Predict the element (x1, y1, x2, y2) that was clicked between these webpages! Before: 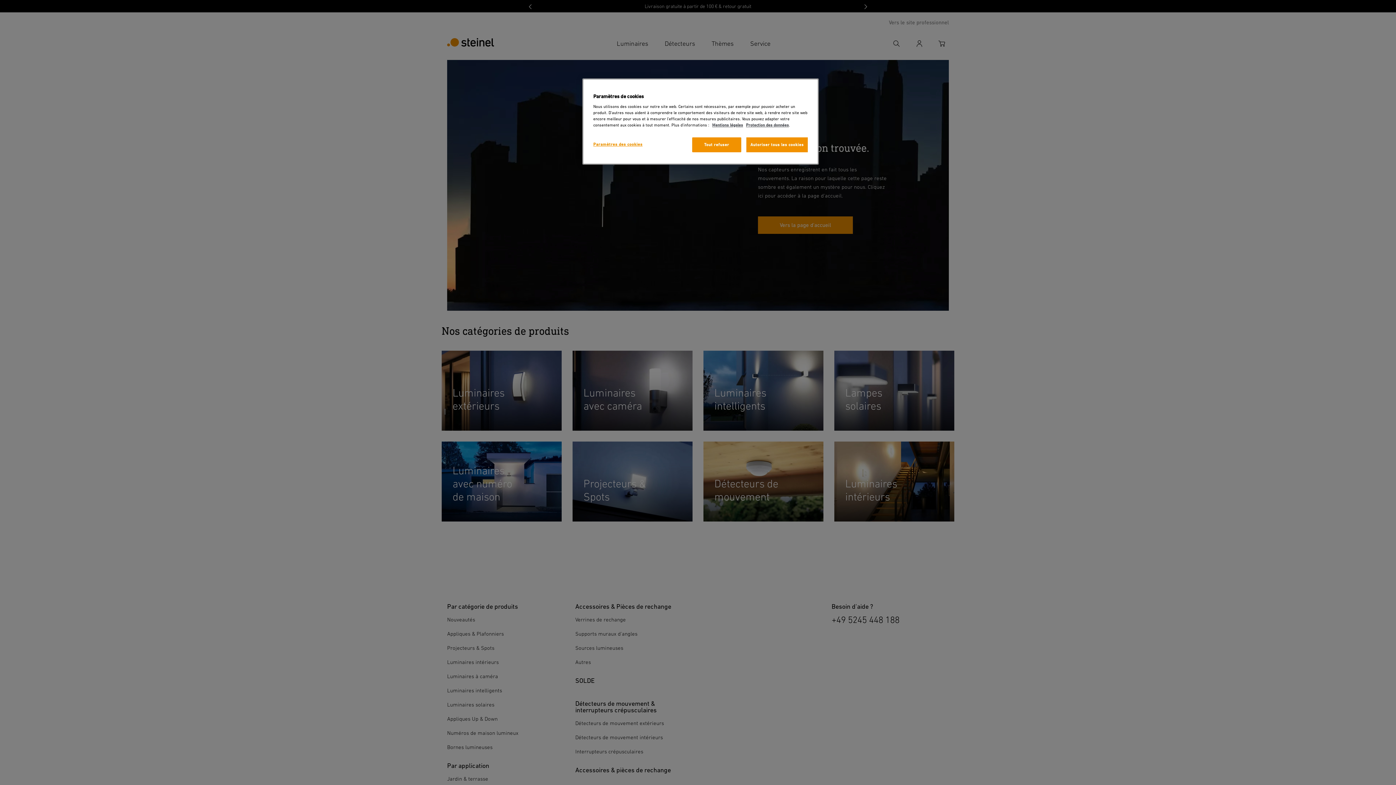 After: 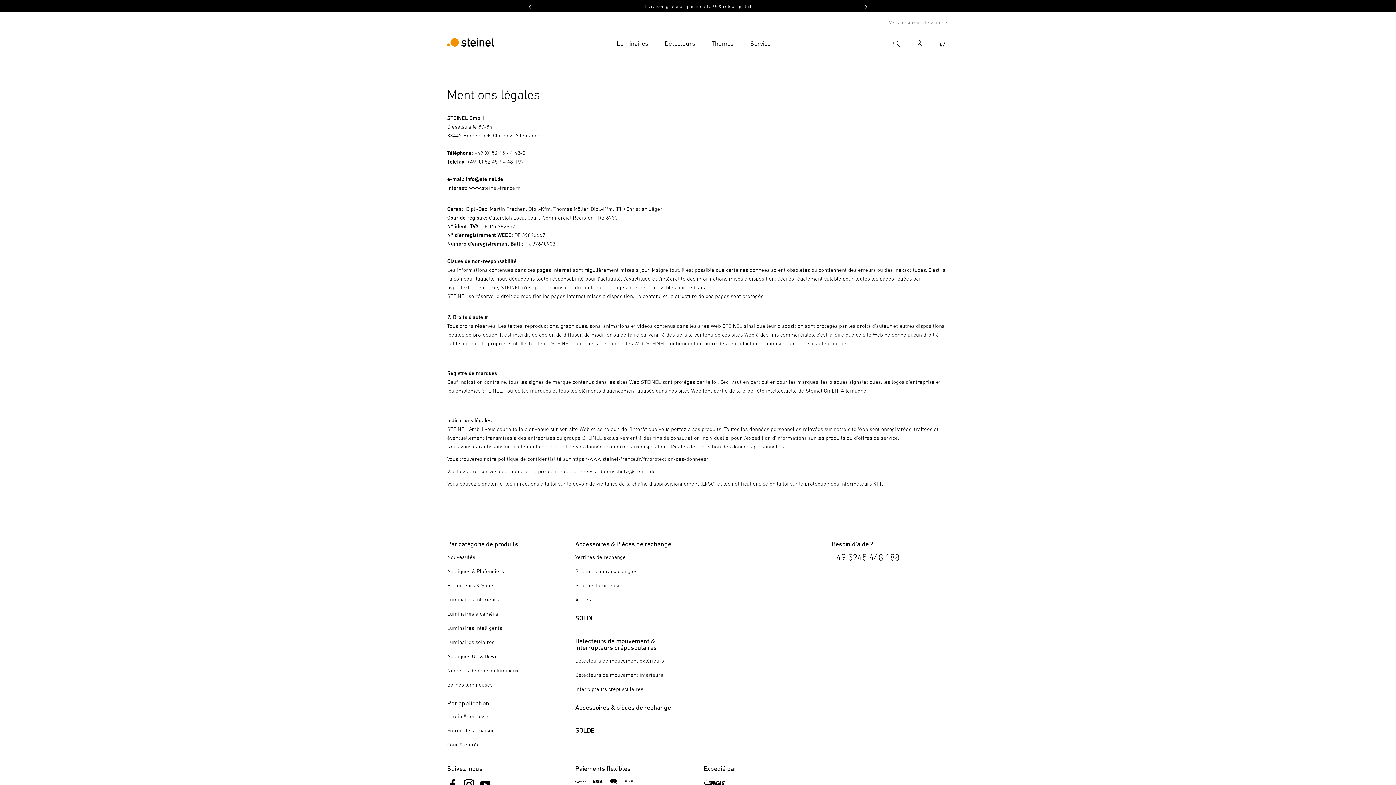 Action: label: Mentions légales bbox: (712, 122, 743, 127)